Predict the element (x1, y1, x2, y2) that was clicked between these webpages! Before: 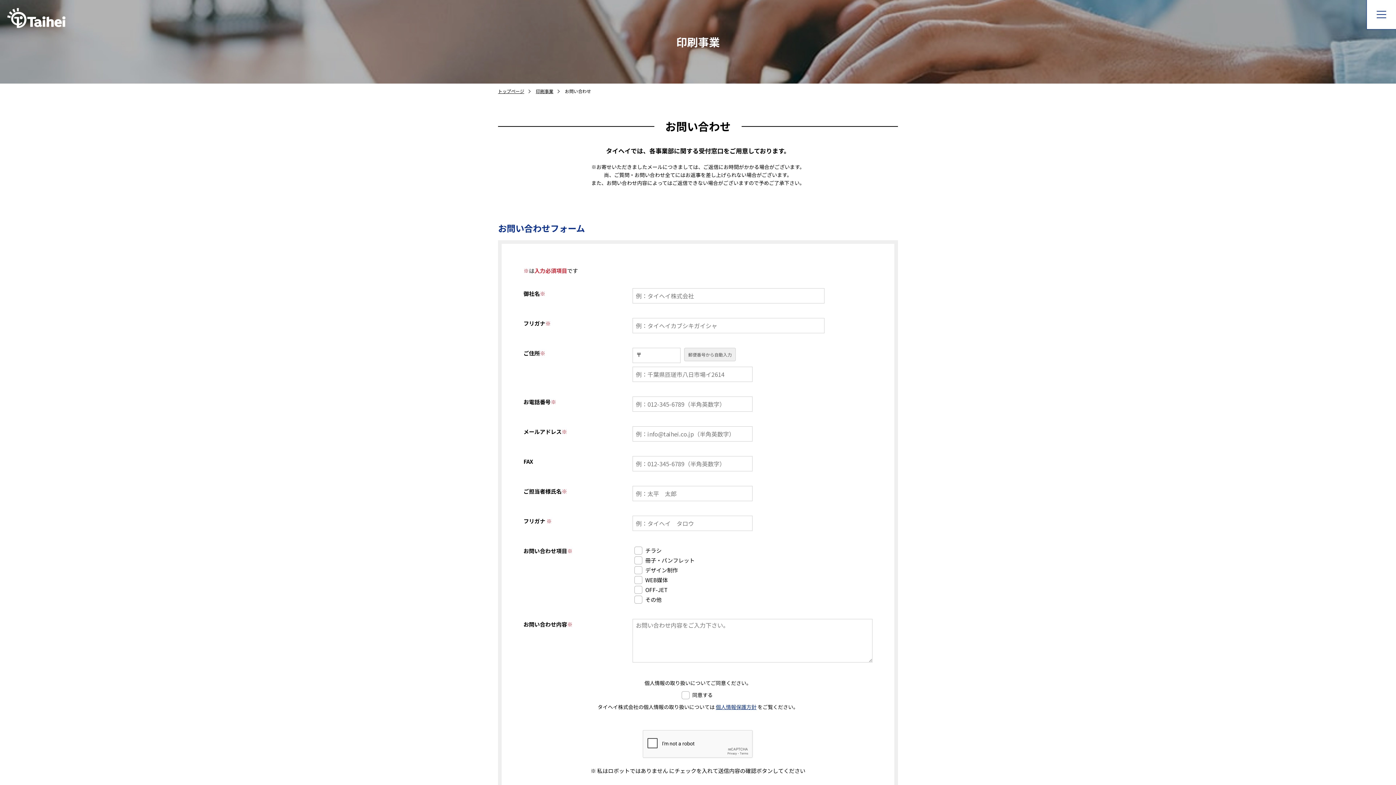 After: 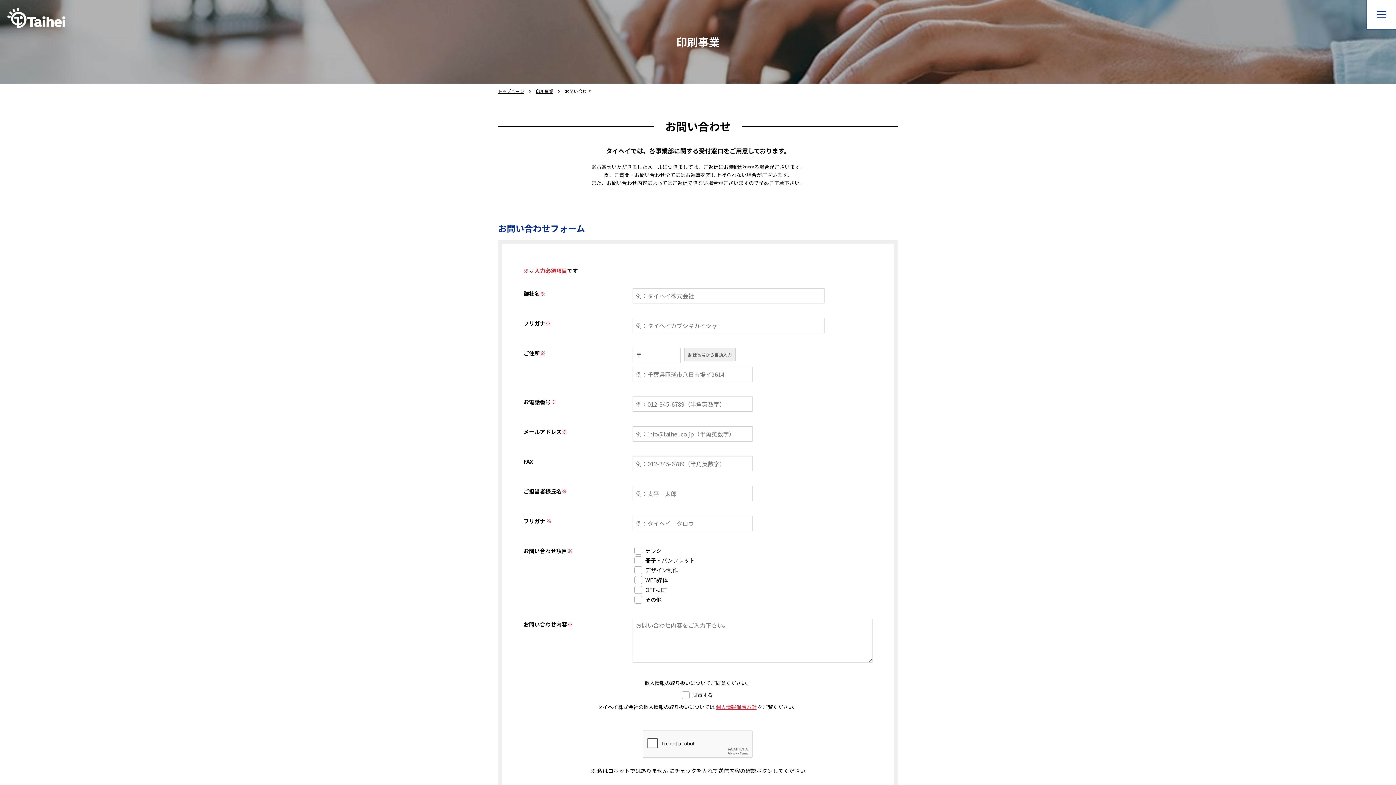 Action: label: 個人情報保護方針 bbox: (716, 704, 756, 710)